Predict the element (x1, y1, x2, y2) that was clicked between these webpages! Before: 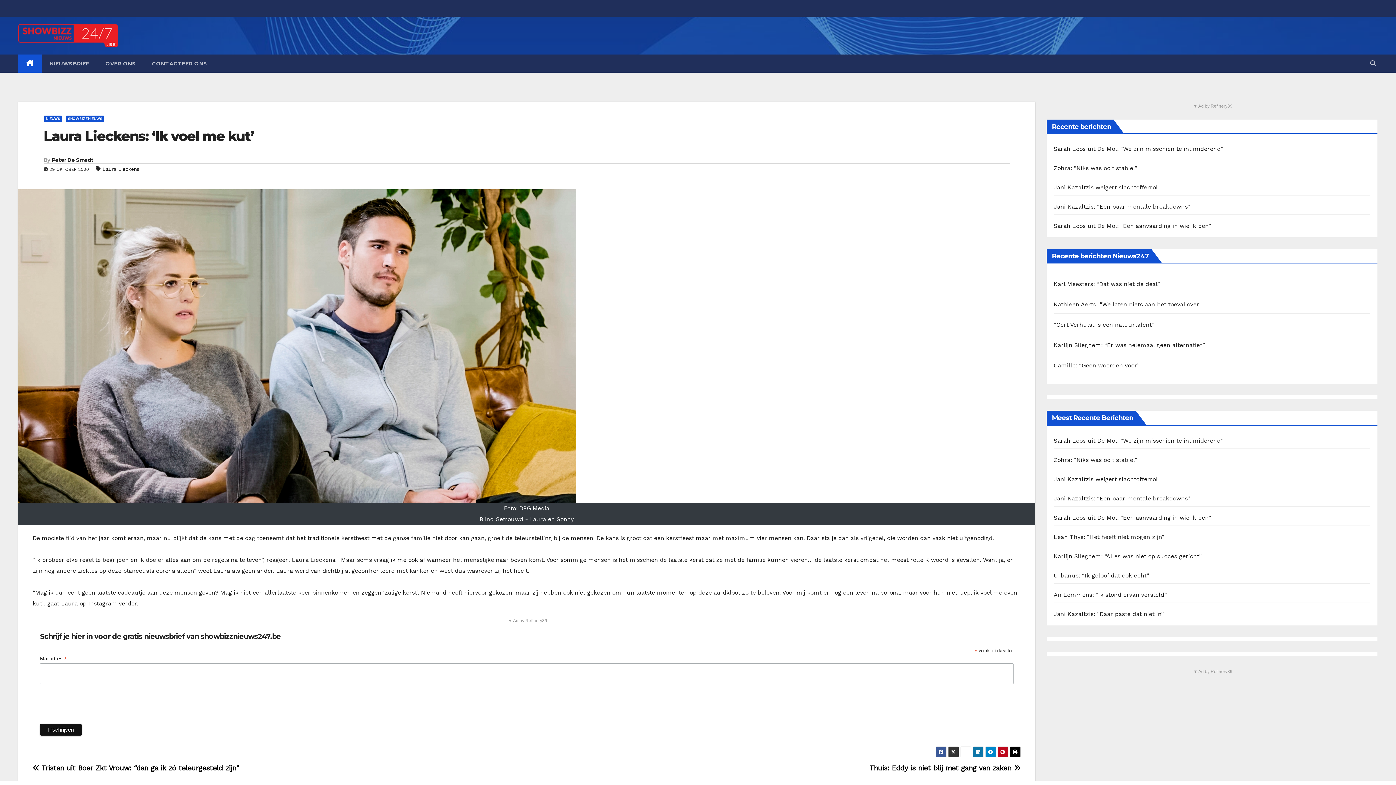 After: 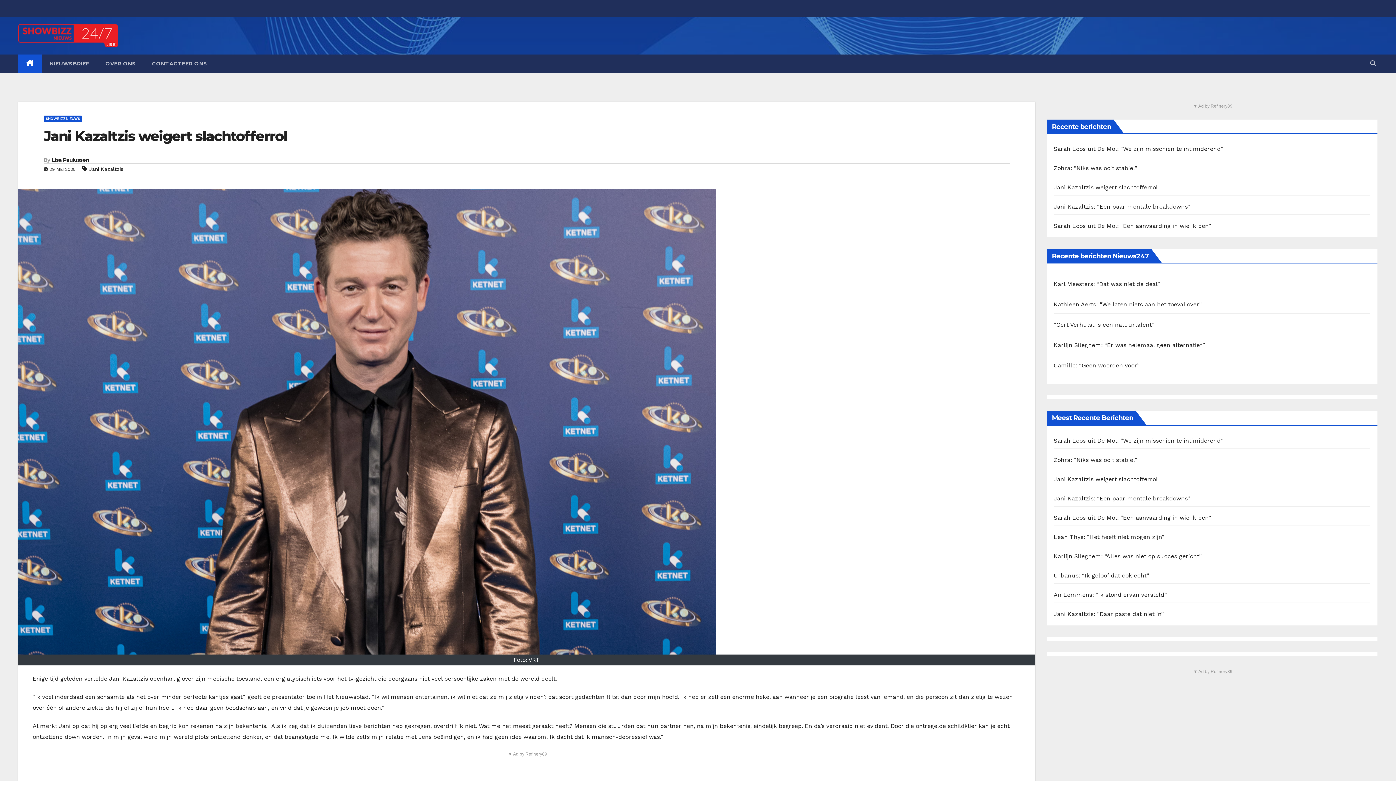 Action: label: Jani Kazaltzis weigert slachtofferrol bbox: (1054, 476, 1158, 482)